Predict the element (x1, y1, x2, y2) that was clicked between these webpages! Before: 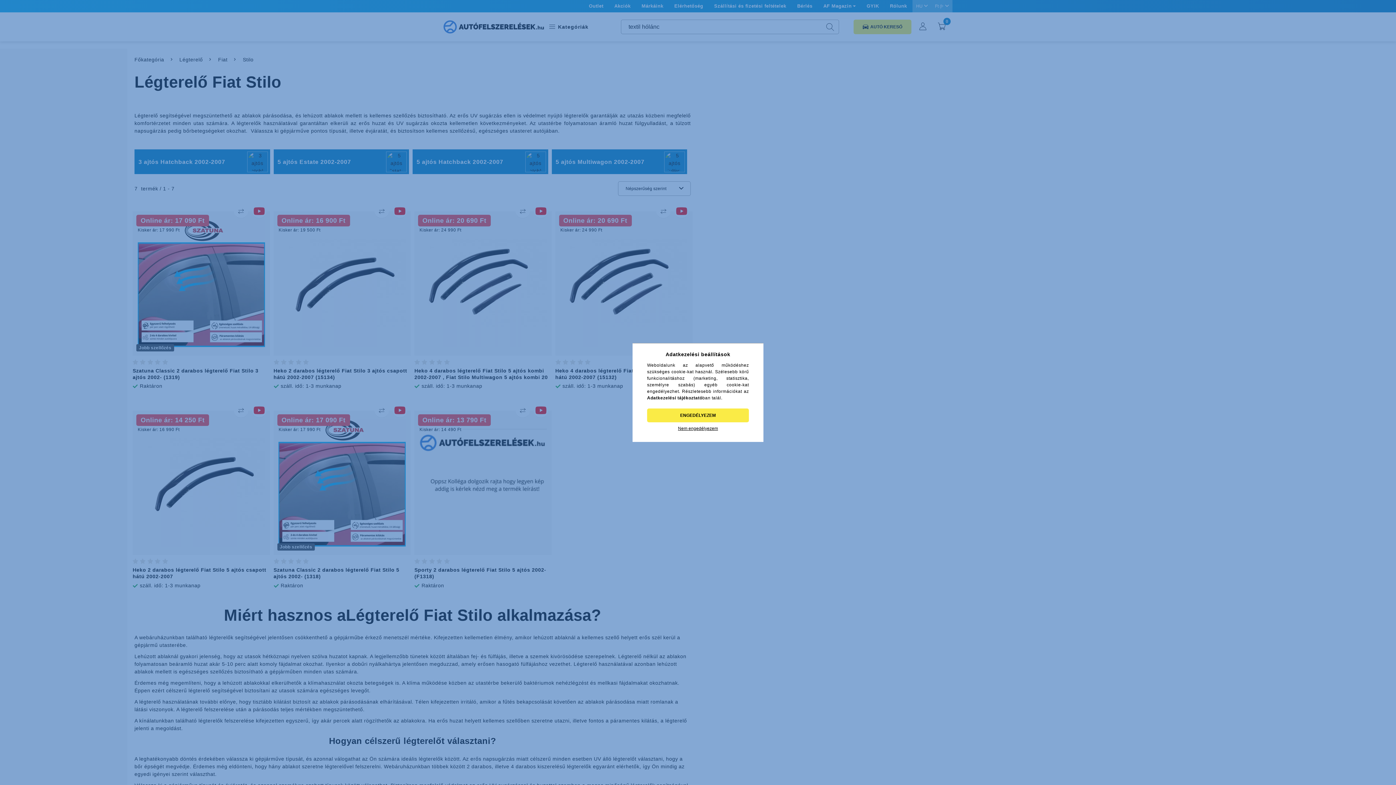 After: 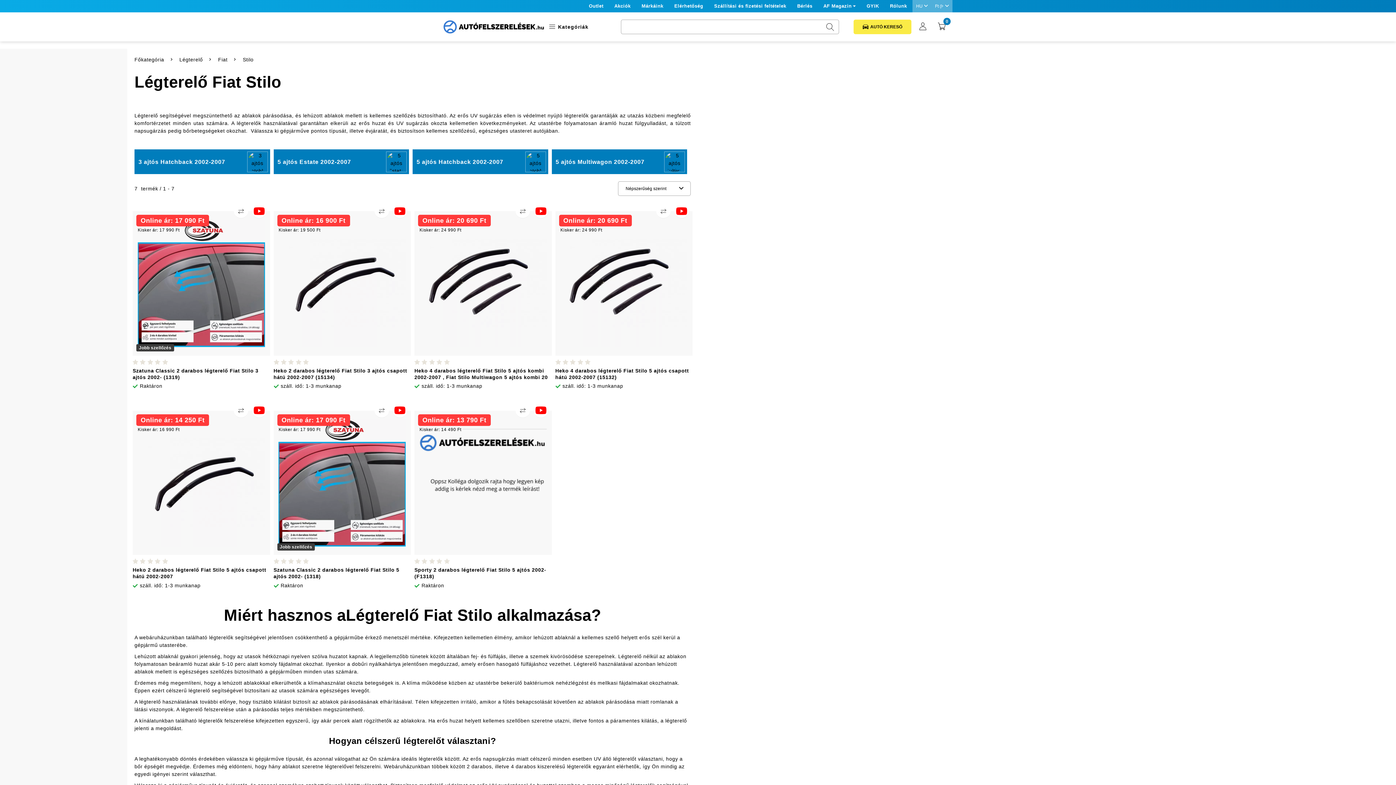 Action: bbox: (647, 422, 749, 434) label: Nem engedélyezem